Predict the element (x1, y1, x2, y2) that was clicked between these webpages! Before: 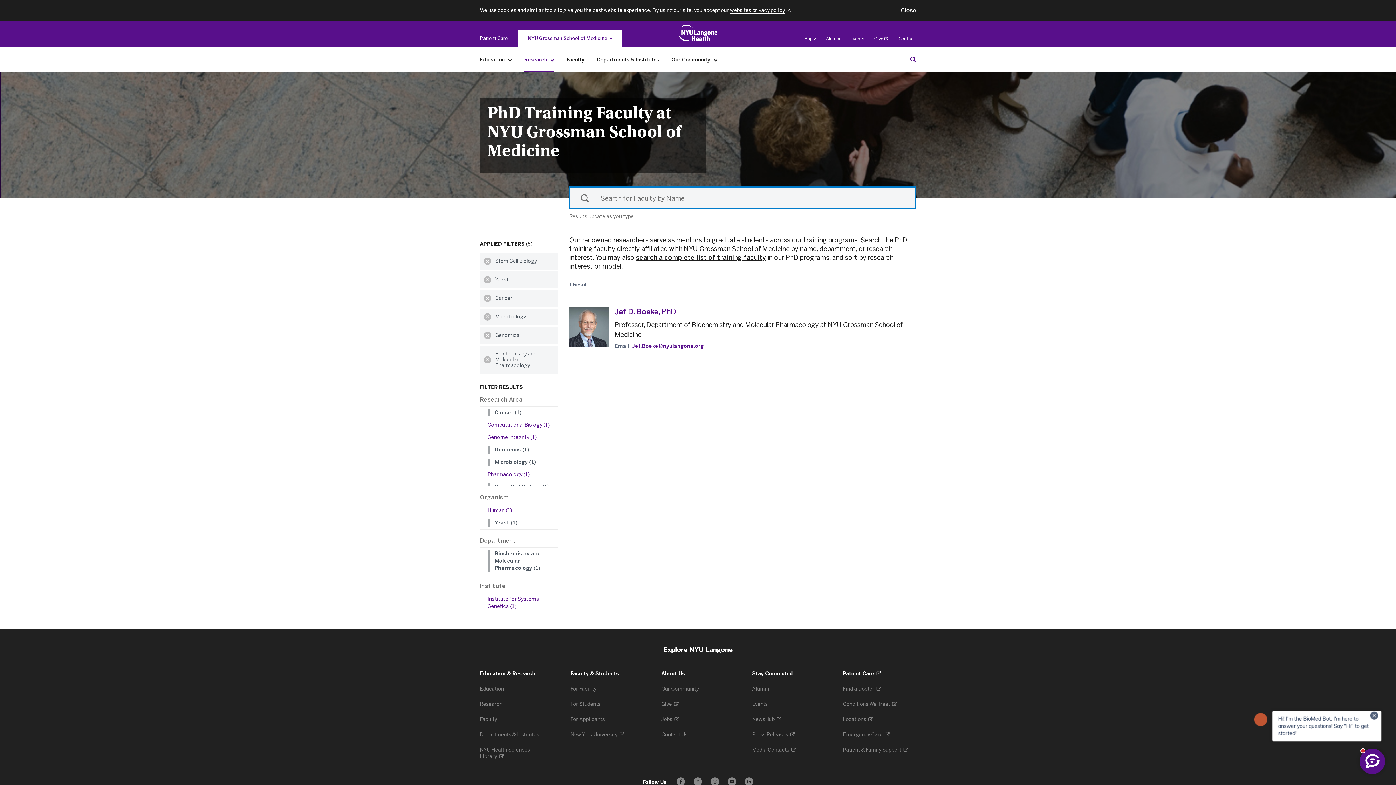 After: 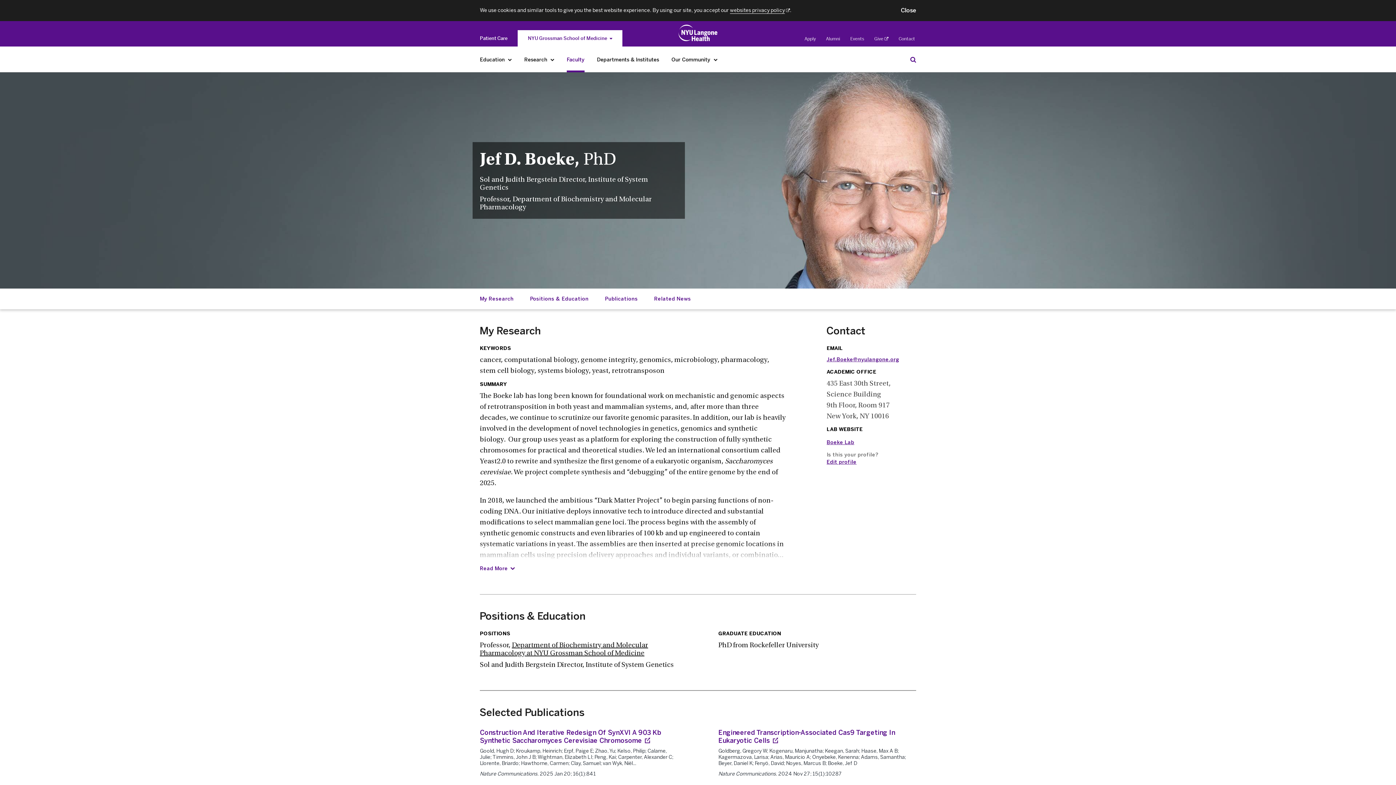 Action: bbox: (569, 307, 609, 347)